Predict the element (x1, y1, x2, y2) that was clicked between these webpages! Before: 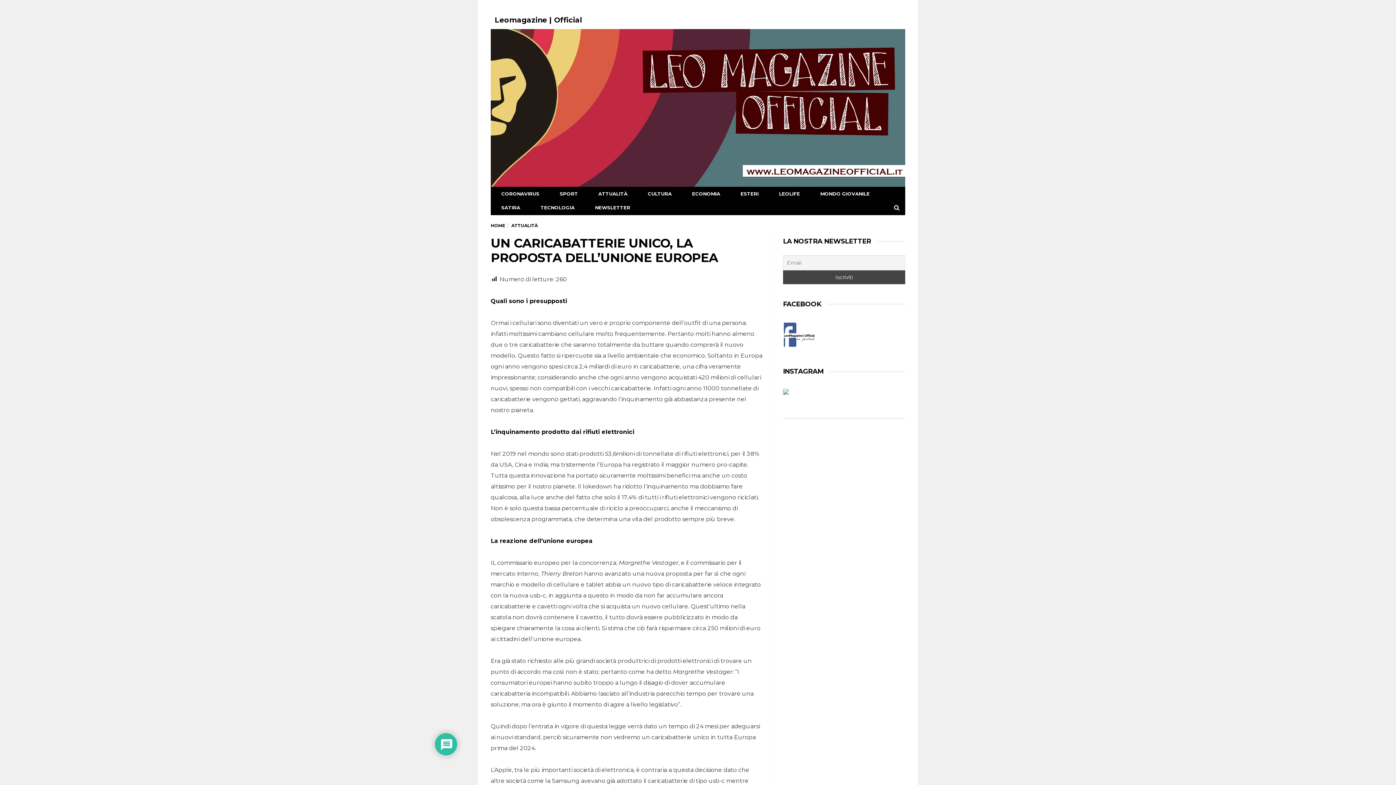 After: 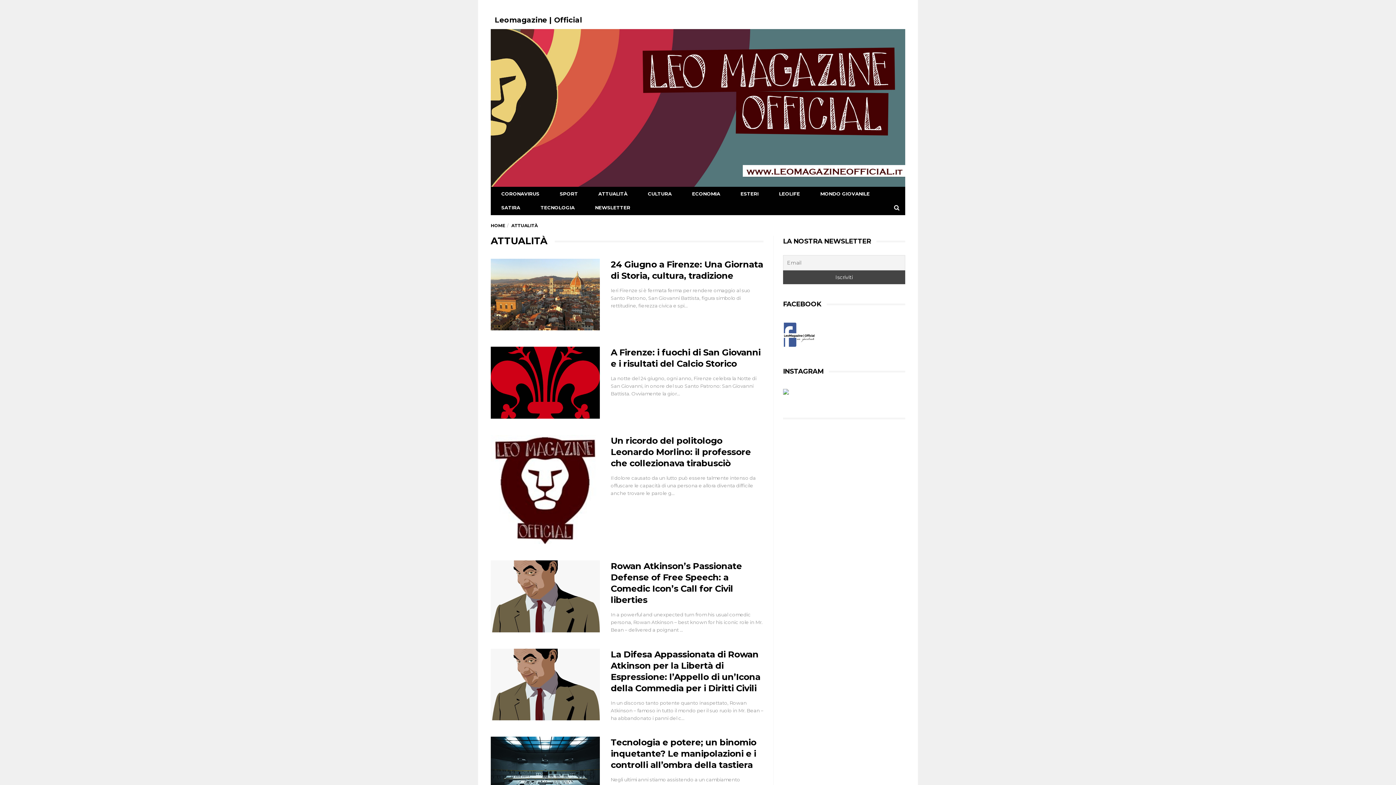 Action: bbox: (588, 187, 637, 200) label: ATTUALITÀ